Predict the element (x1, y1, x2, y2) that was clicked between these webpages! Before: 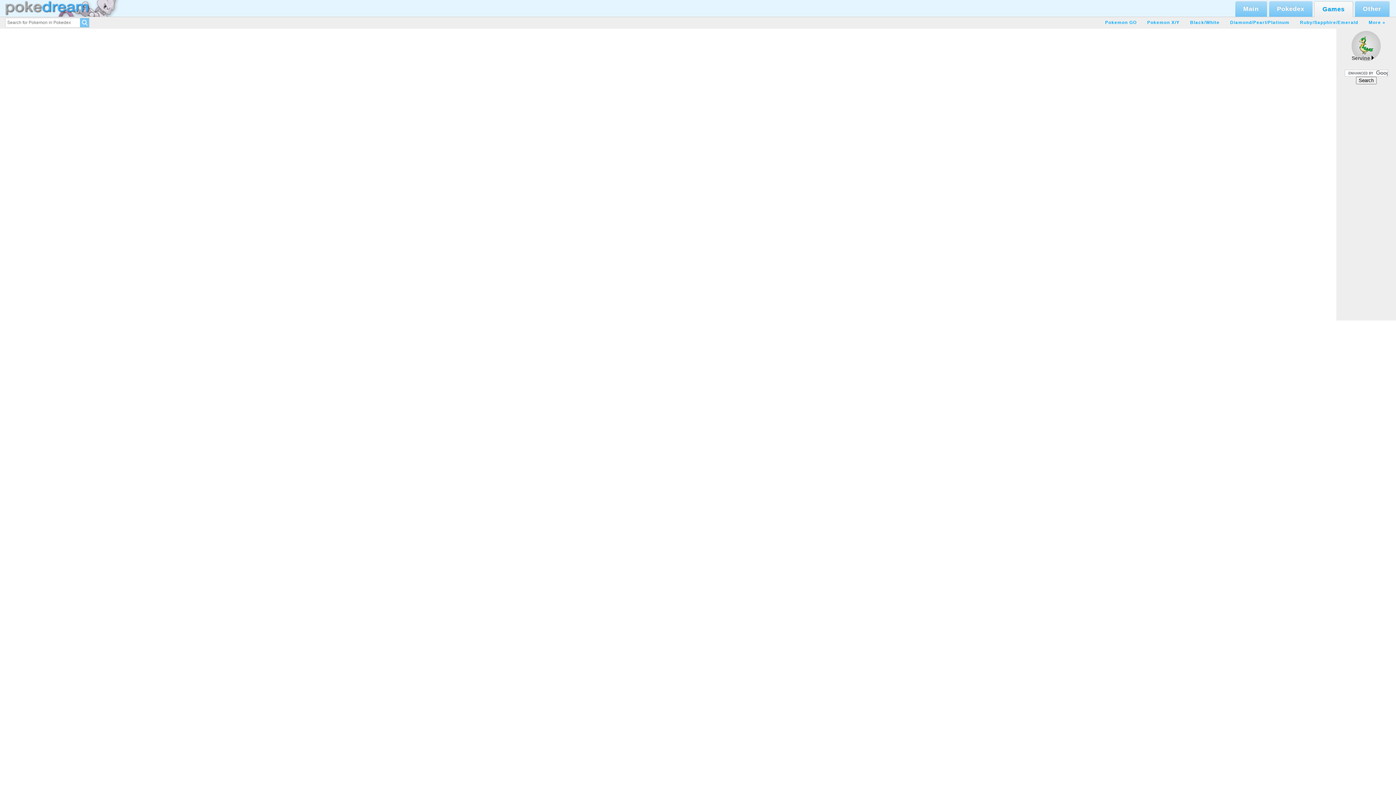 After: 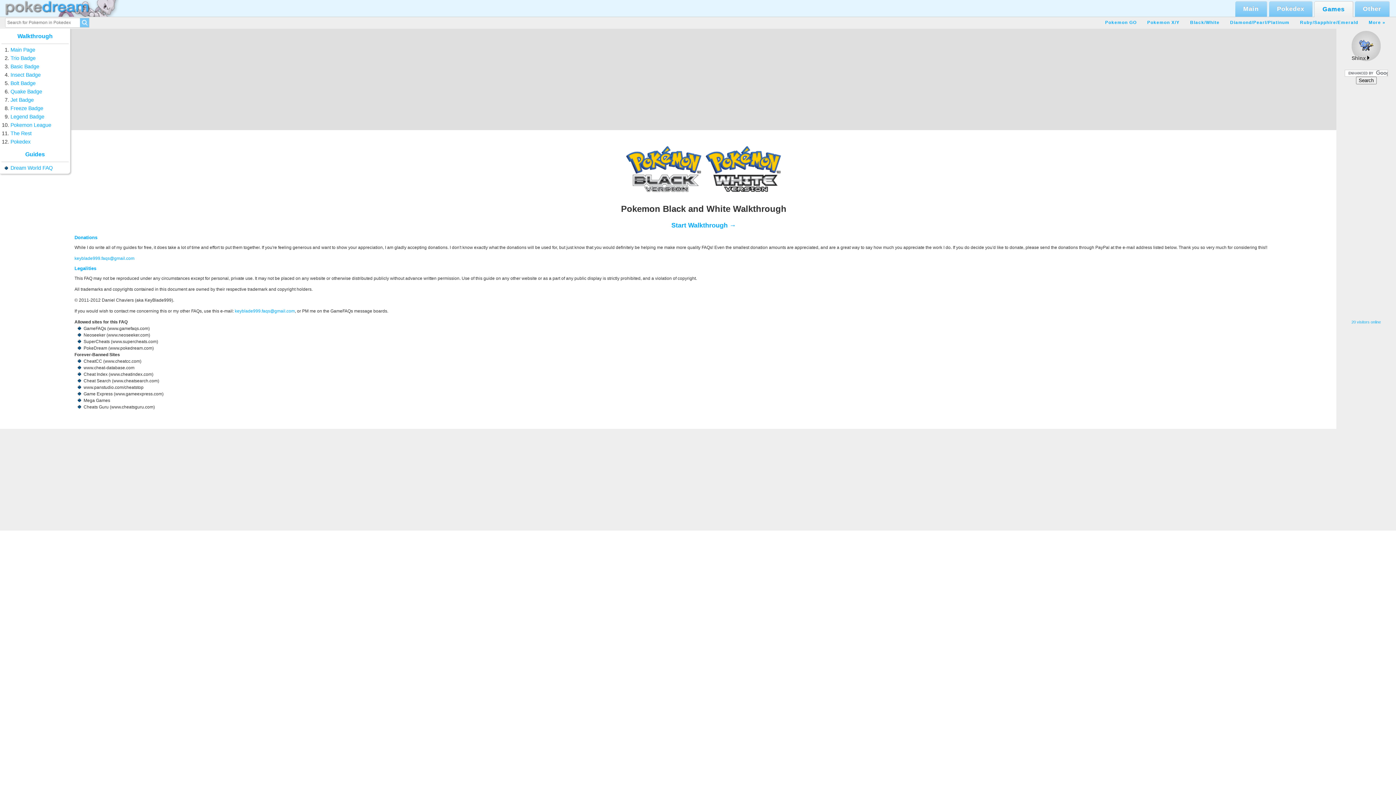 Action: label: Black/White bbox: (1190, 17, 1219, 28)